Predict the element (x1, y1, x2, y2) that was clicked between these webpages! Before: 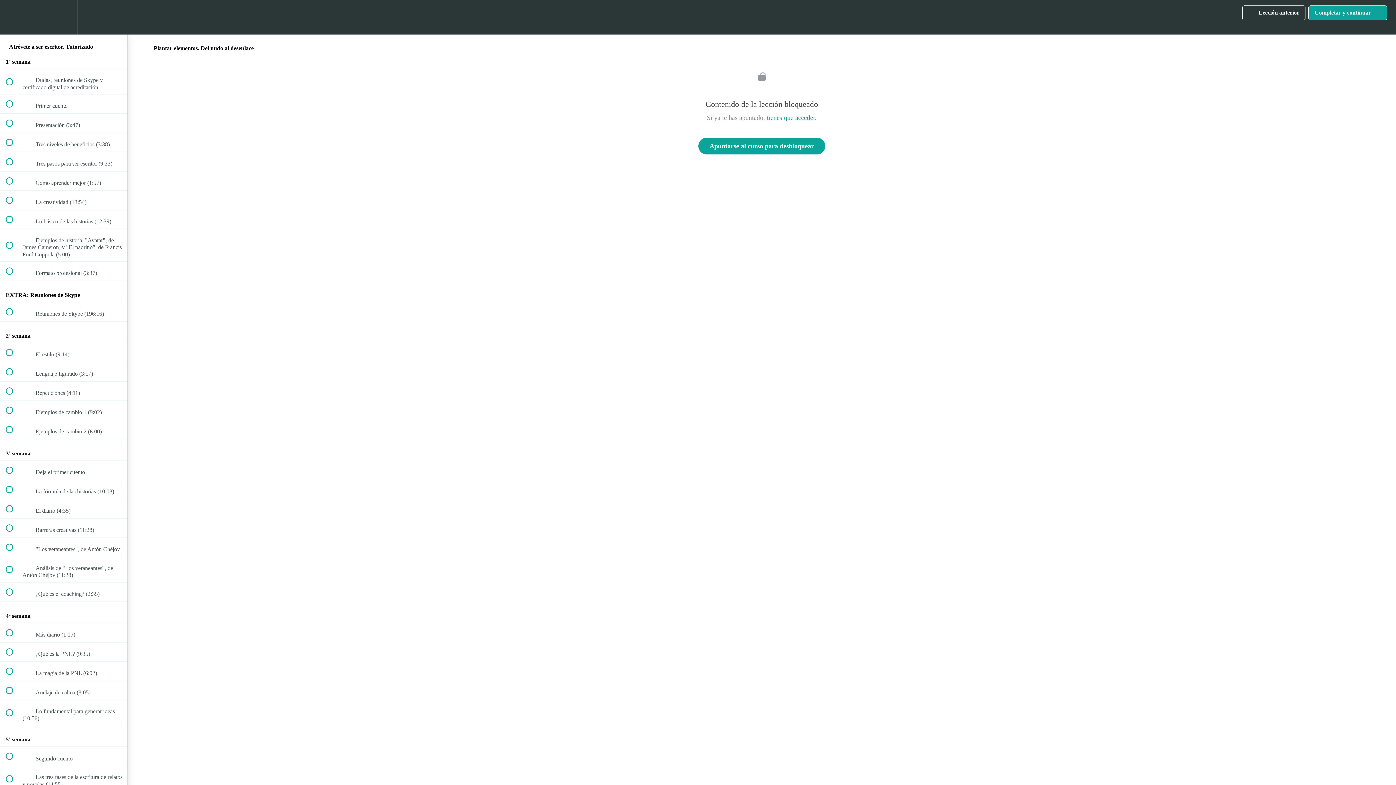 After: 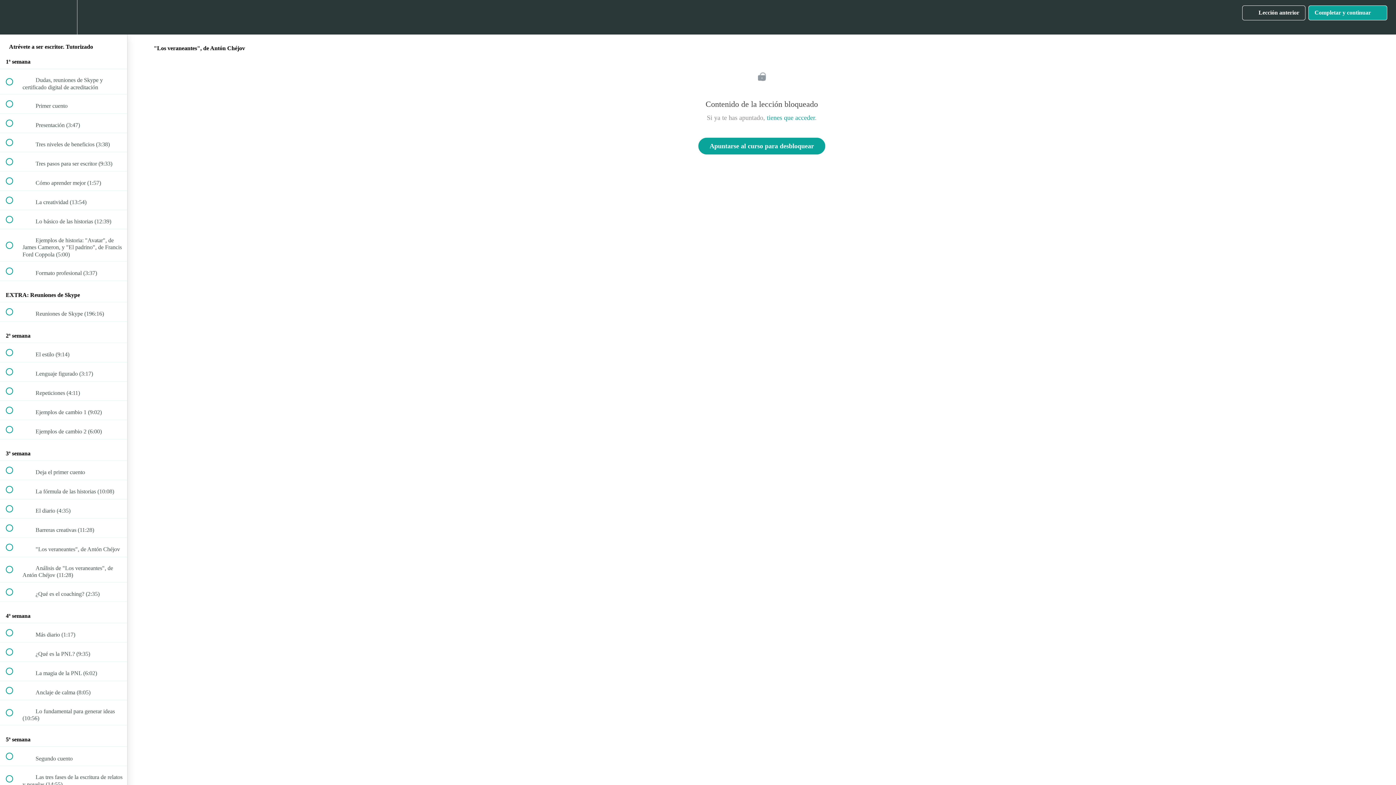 Action: label:  
 "Los veraneantes", de Antón Chéjov bbox: (0, 538, 127, 557)